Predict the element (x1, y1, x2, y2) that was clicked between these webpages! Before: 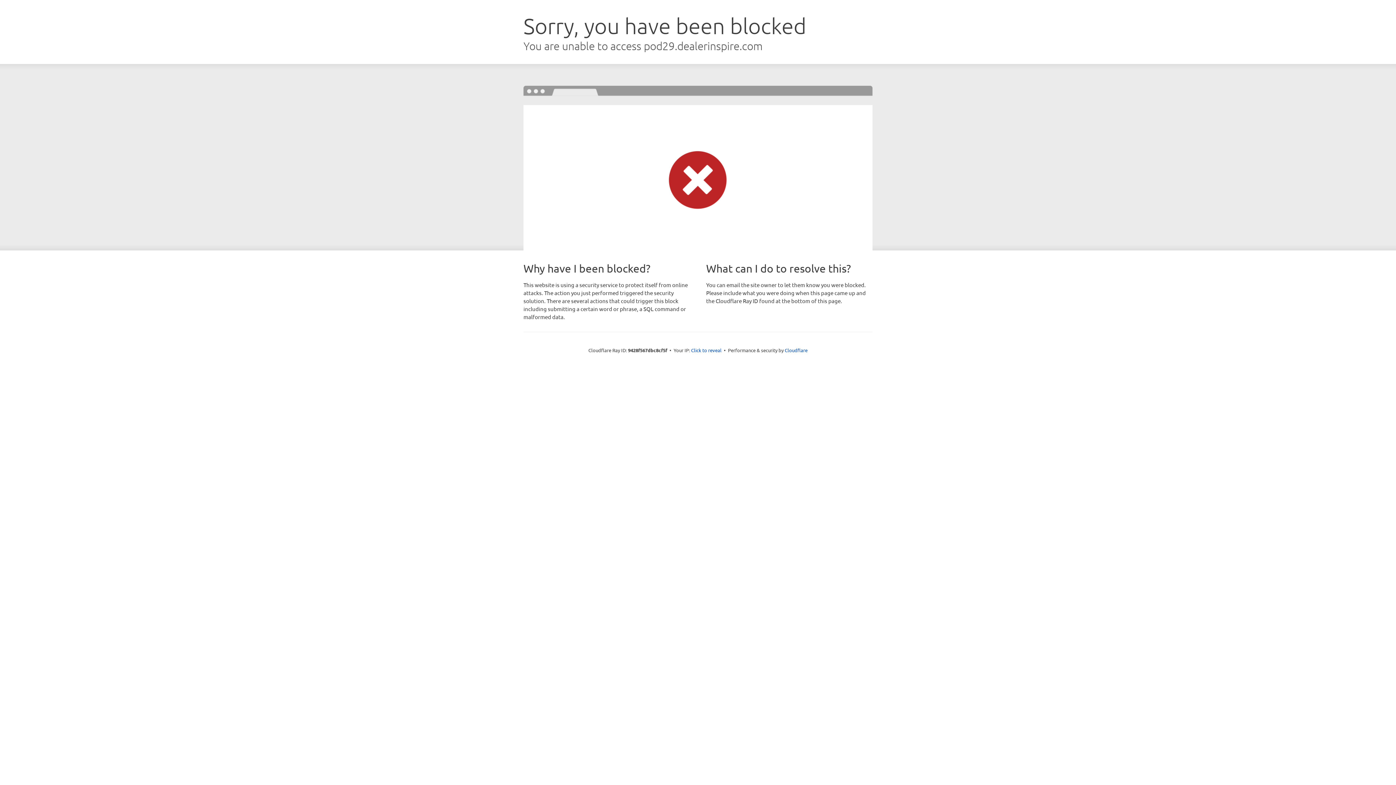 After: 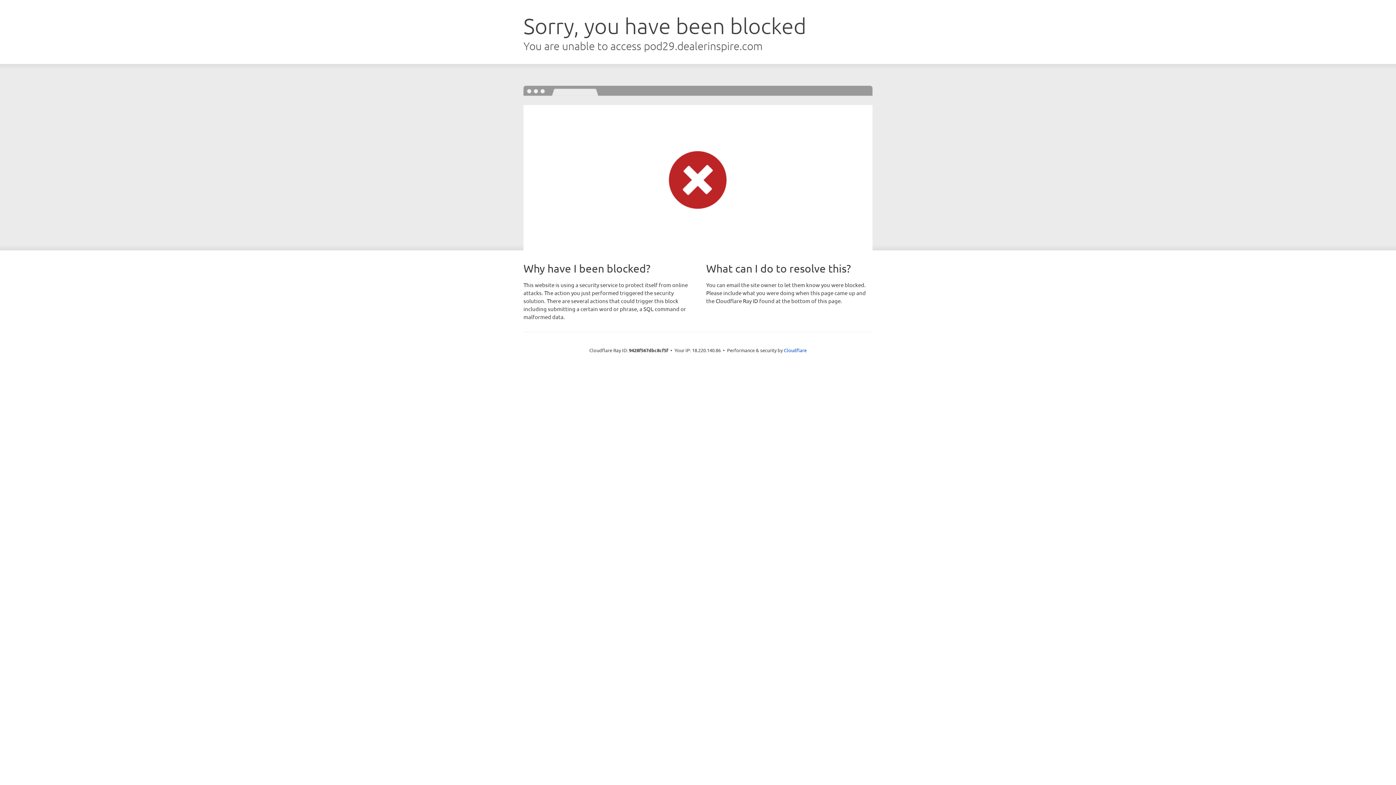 Action: bbox: (691, 346, 721, 353) label: Click to reveal